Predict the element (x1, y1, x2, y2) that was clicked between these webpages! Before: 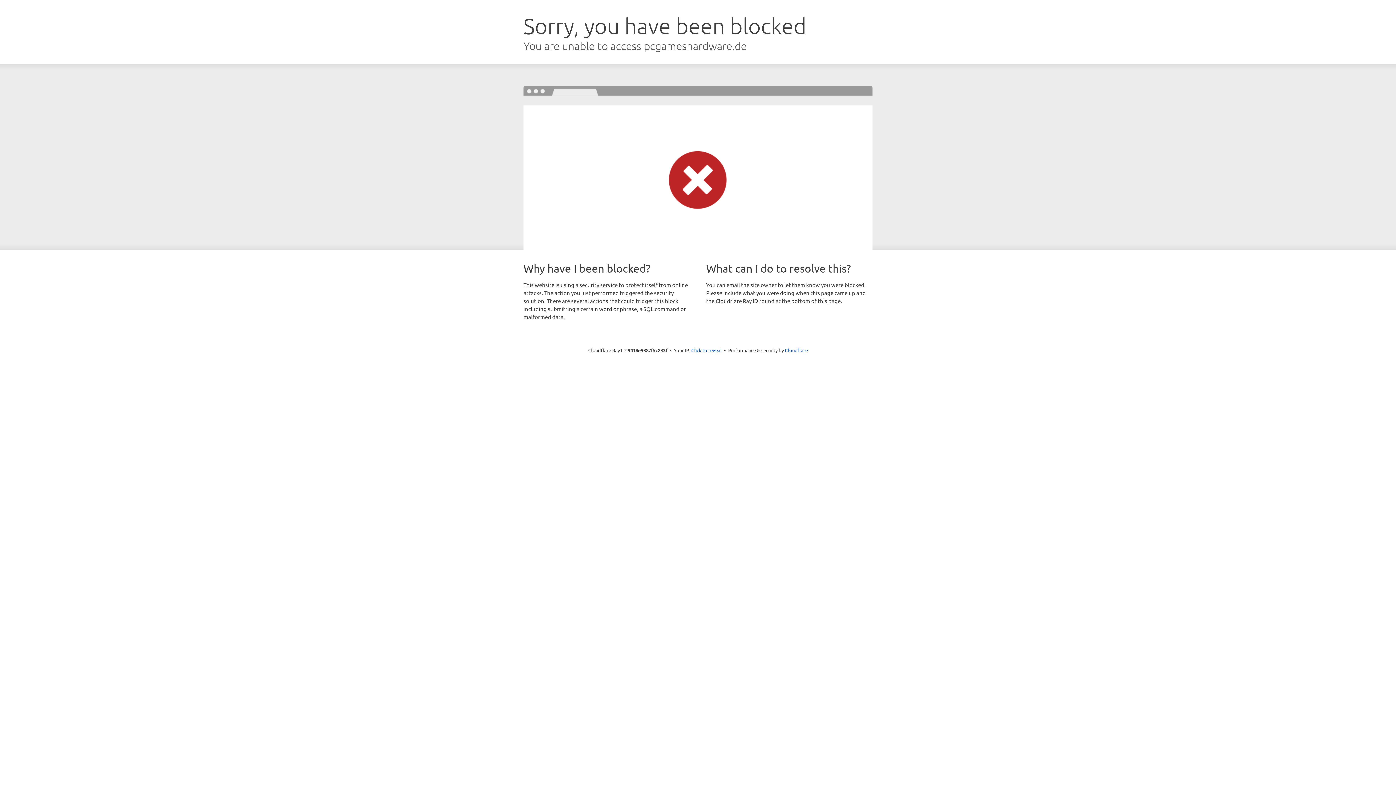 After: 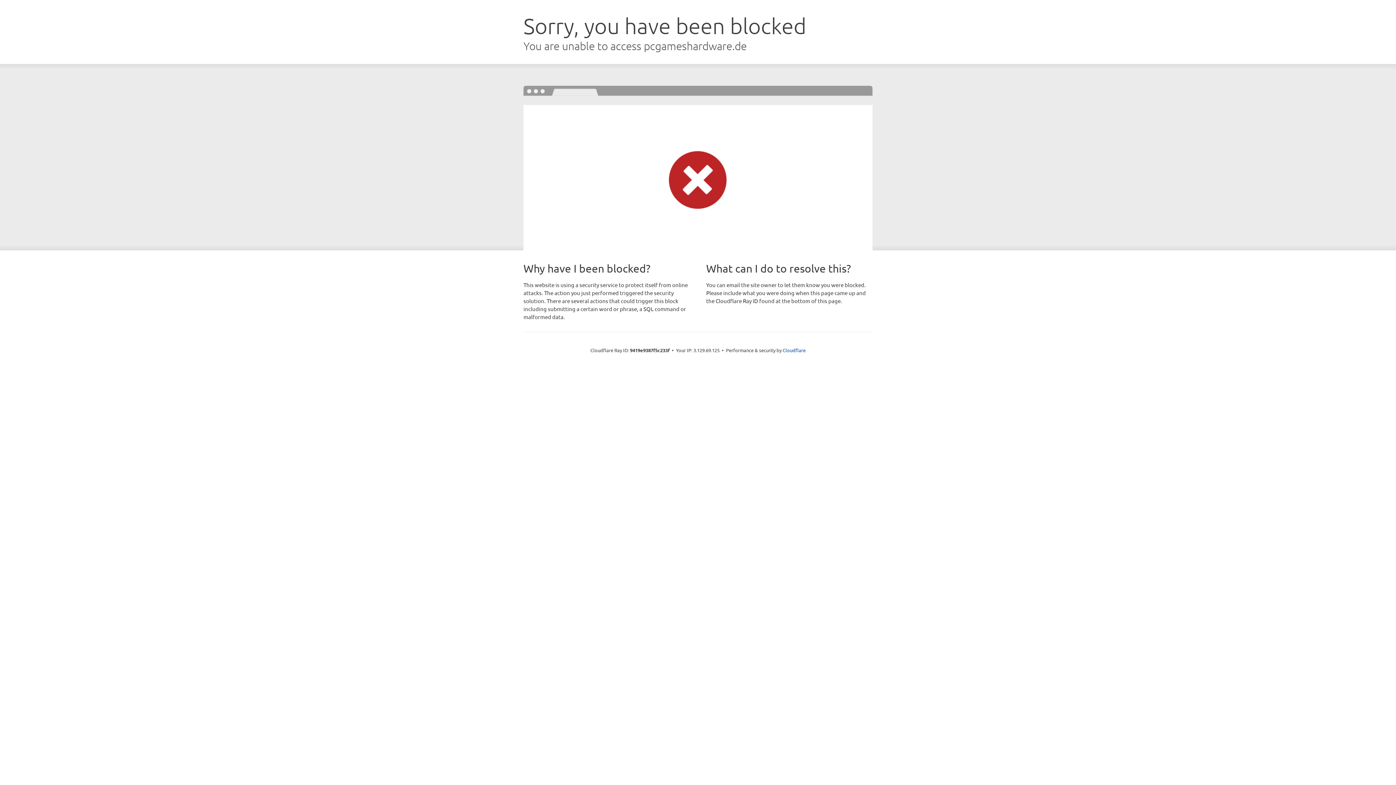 Action: bbox: (691, 346, 722, 353) label: Click to reveal